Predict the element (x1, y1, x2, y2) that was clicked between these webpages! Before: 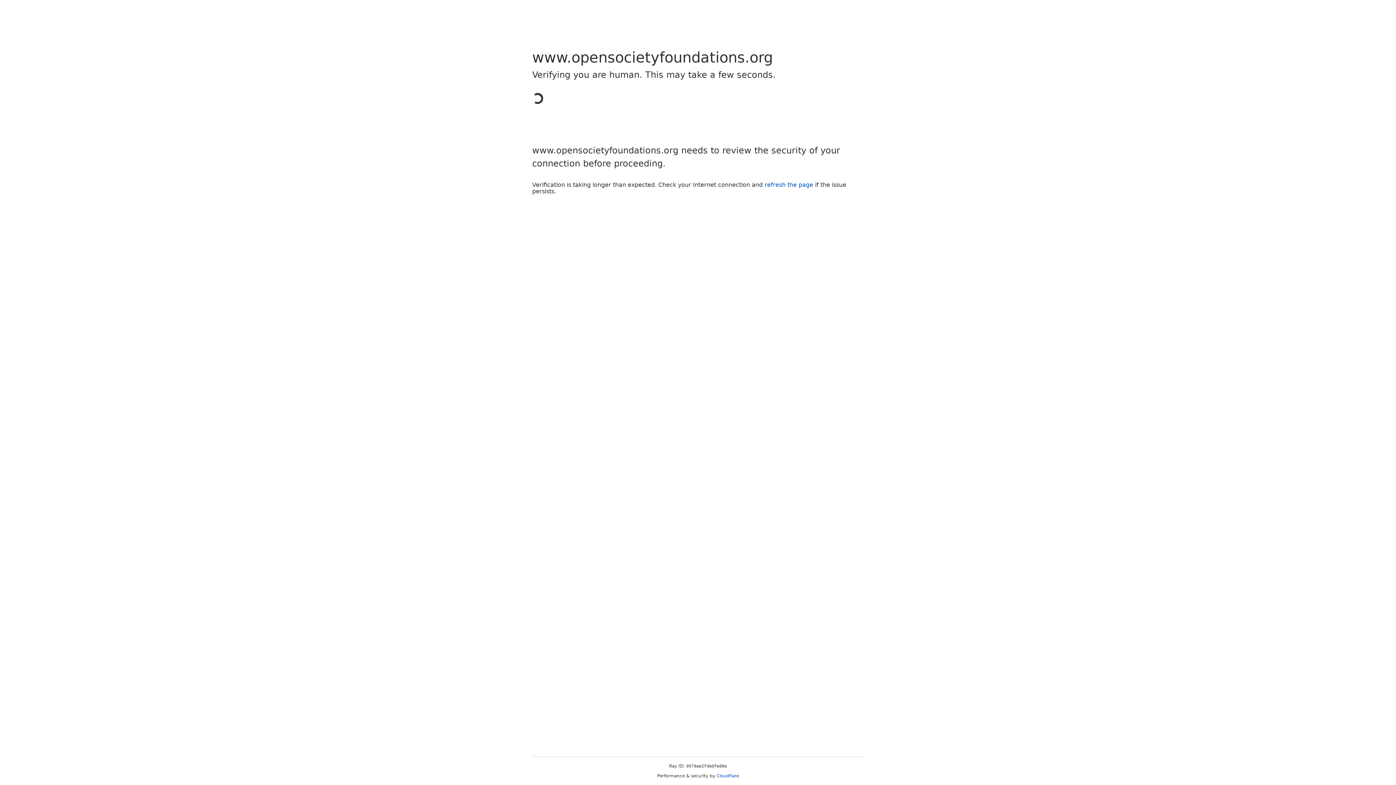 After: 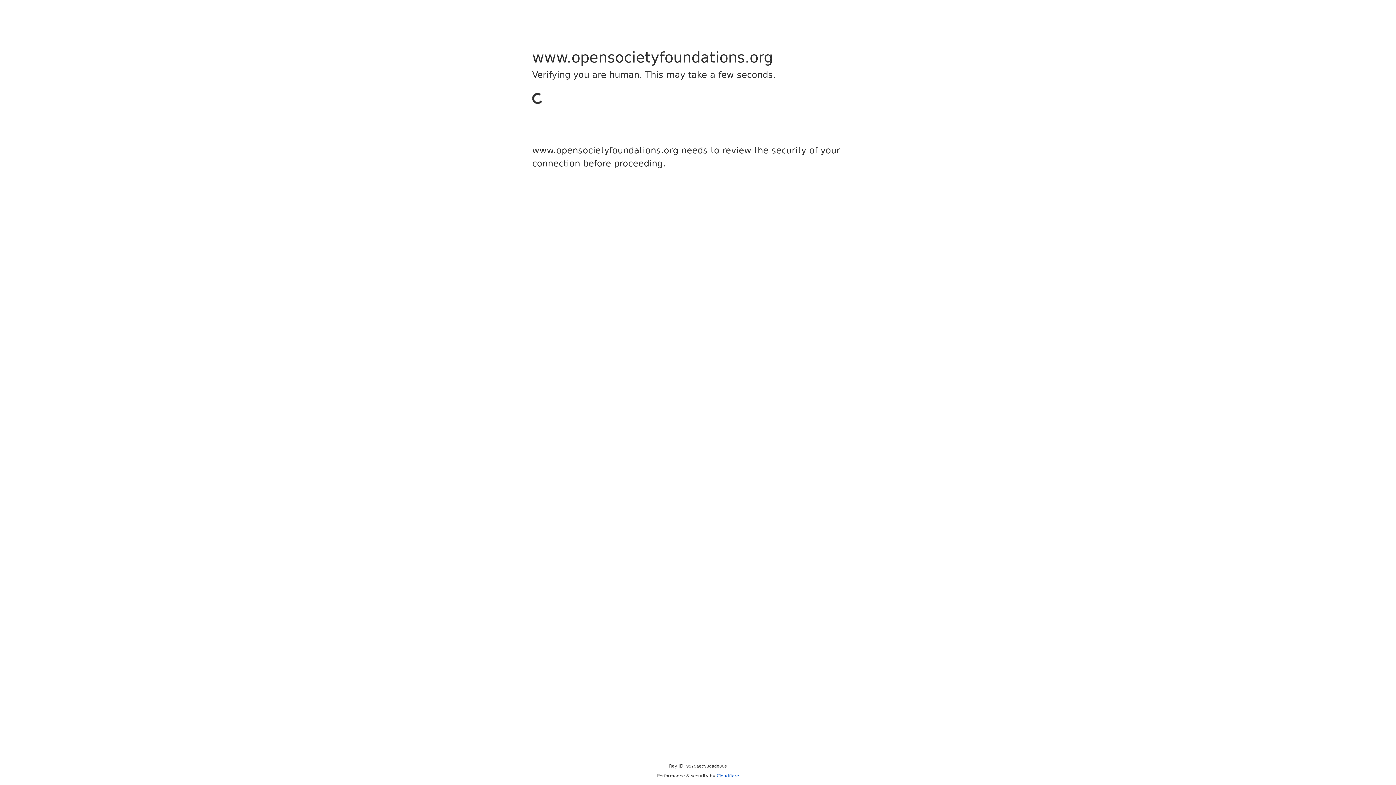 Action: label: Cloudflare bbox: (716, 773, 739, 778)